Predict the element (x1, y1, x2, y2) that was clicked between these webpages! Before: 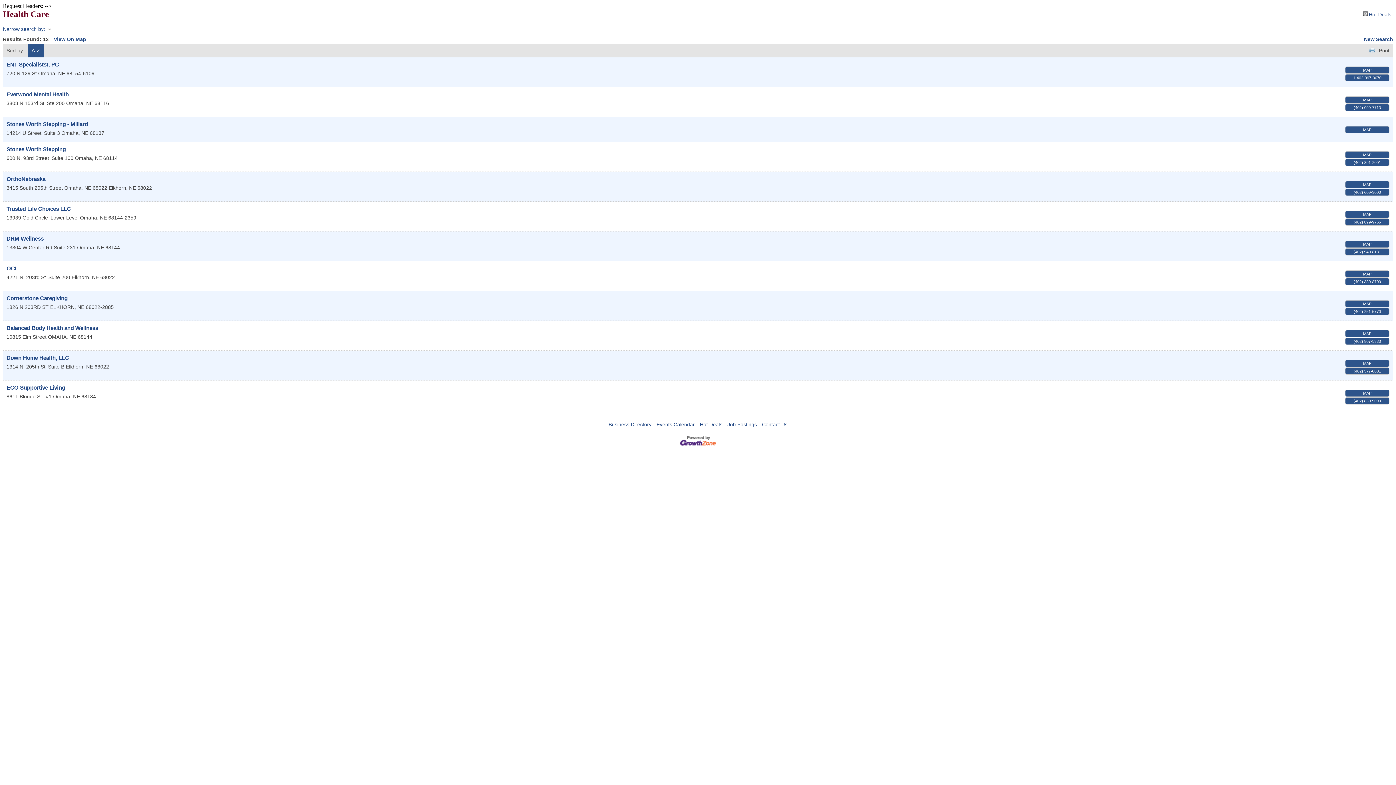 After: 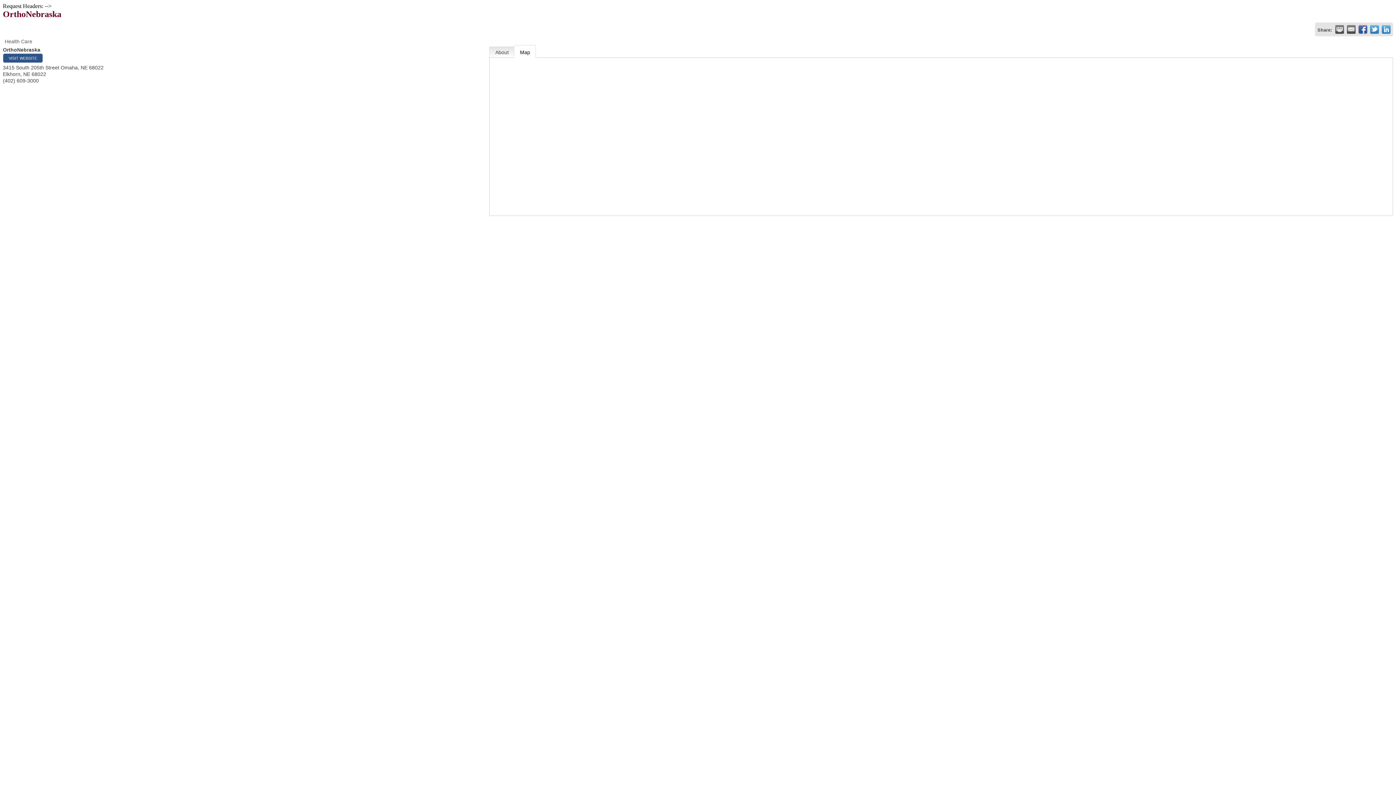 Action: label: MAP bbox: (1345, 181, 1389, 188)